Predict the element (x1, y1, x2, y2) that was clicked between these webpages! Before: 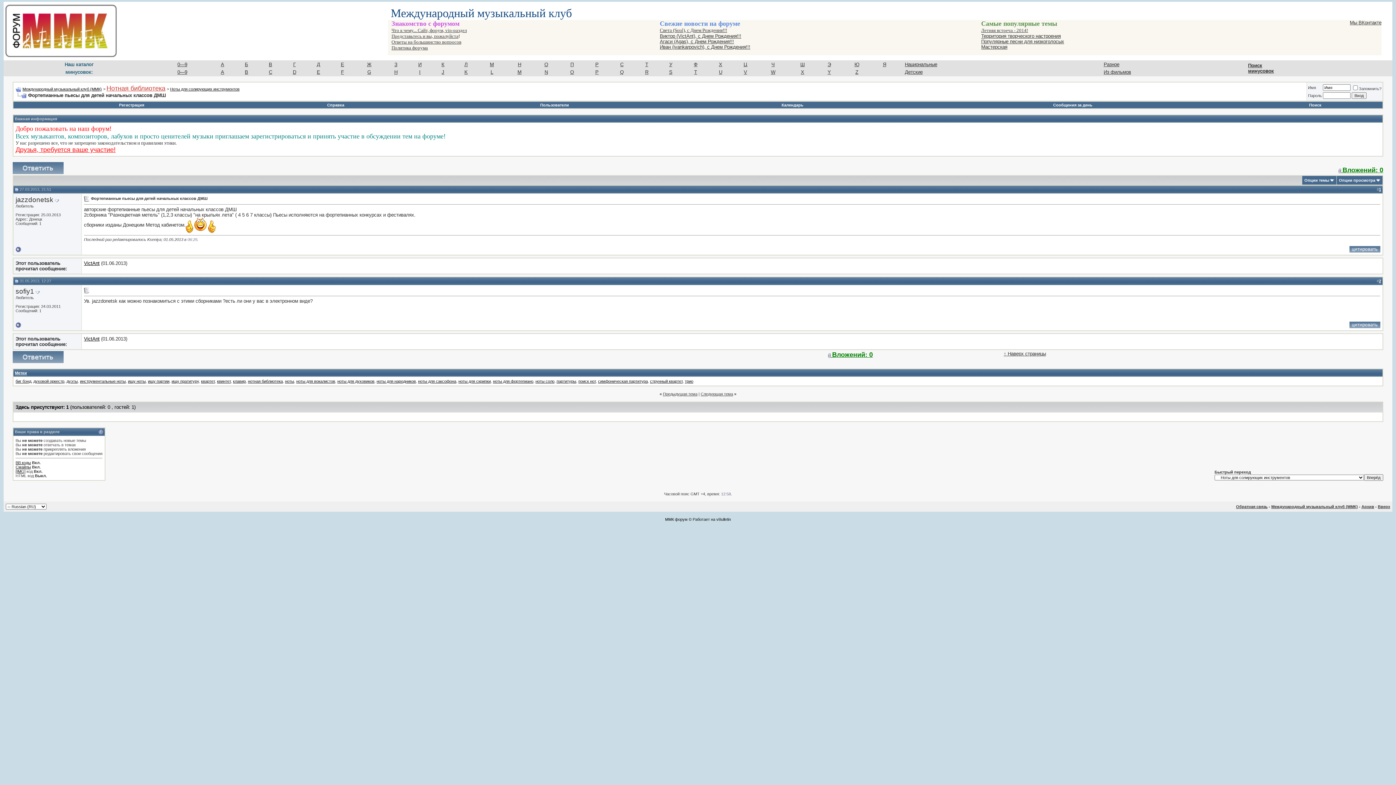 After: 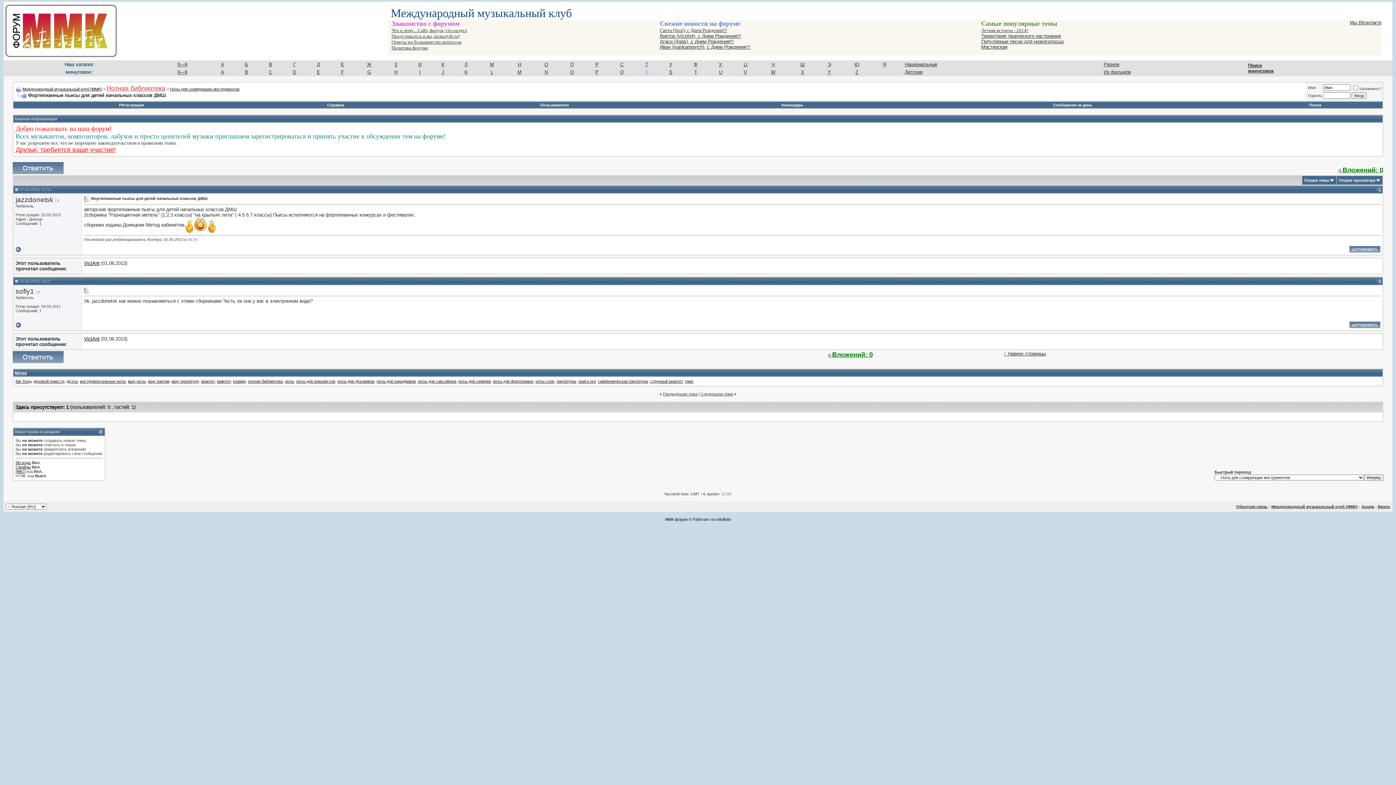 Action: label: R bbox: (645, 69, 648, 74)